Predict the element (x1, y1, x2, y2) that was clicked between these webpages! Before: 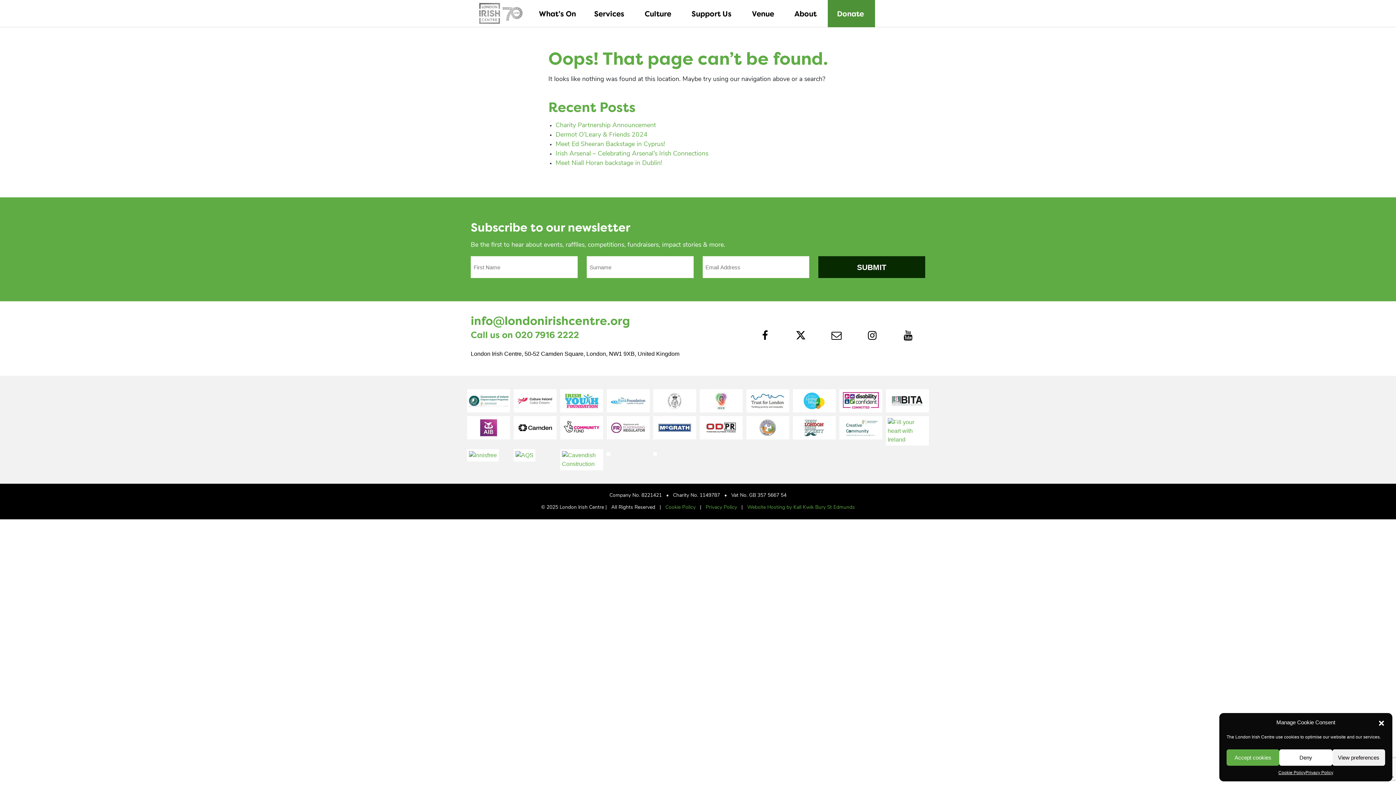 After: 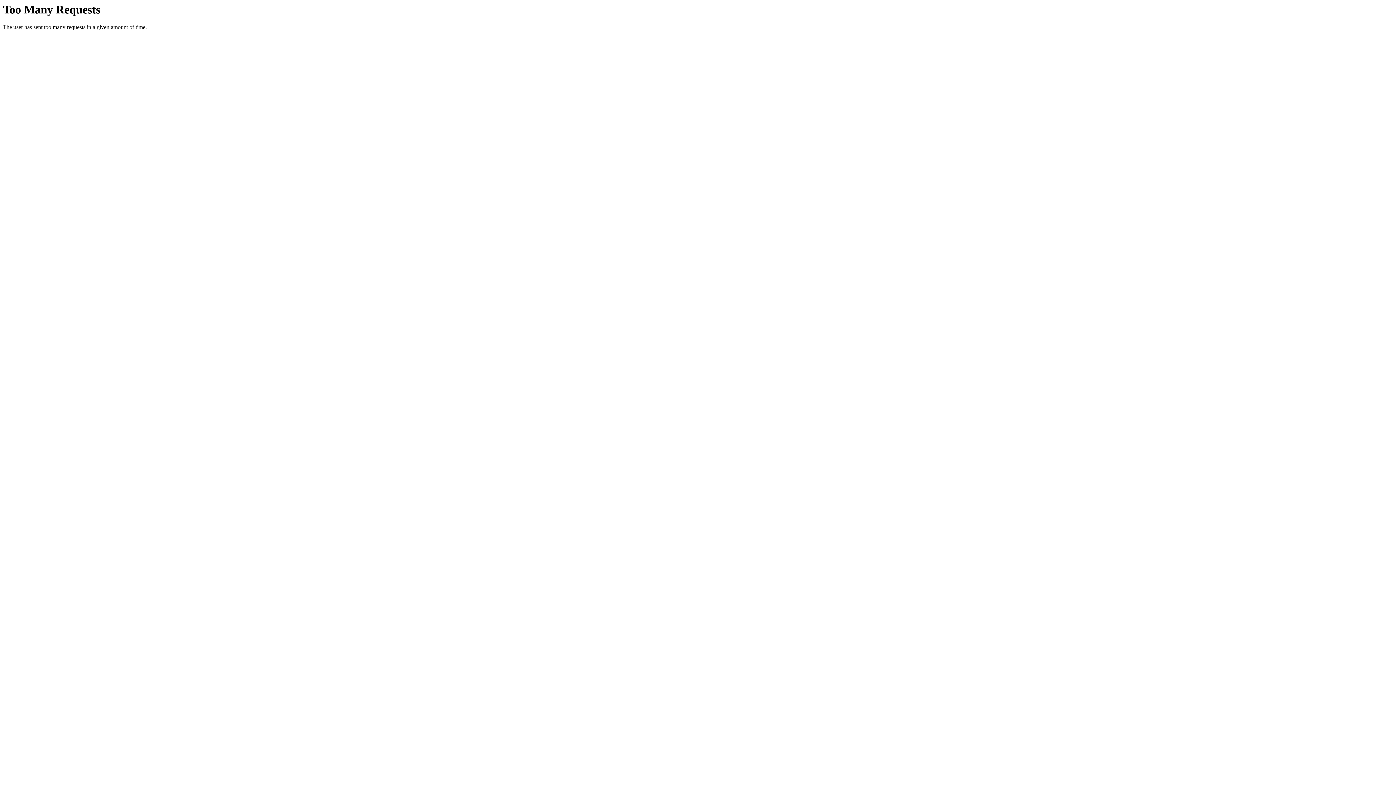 Action: label: Meet Niall Horan backstage in Dublin! bbox: (555, 160, 662, 166)